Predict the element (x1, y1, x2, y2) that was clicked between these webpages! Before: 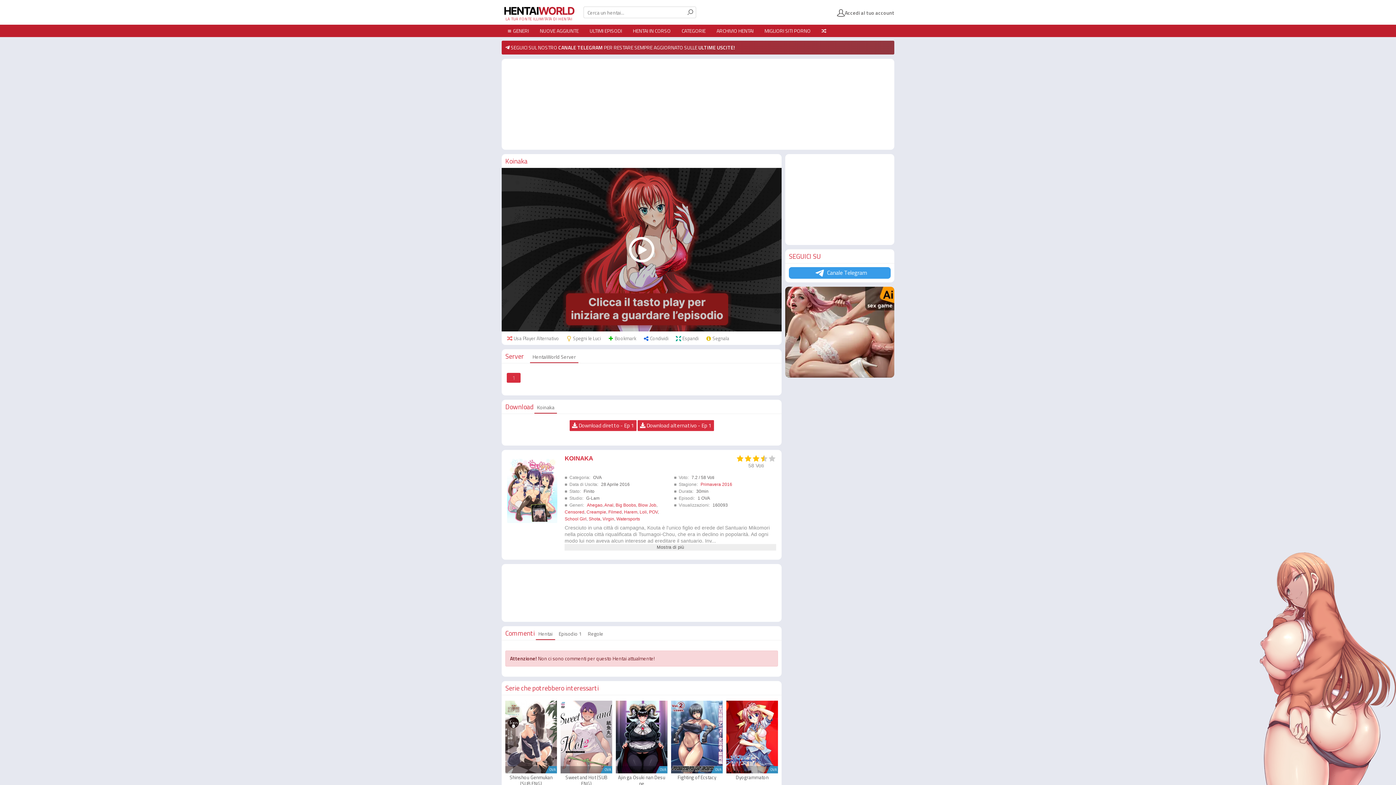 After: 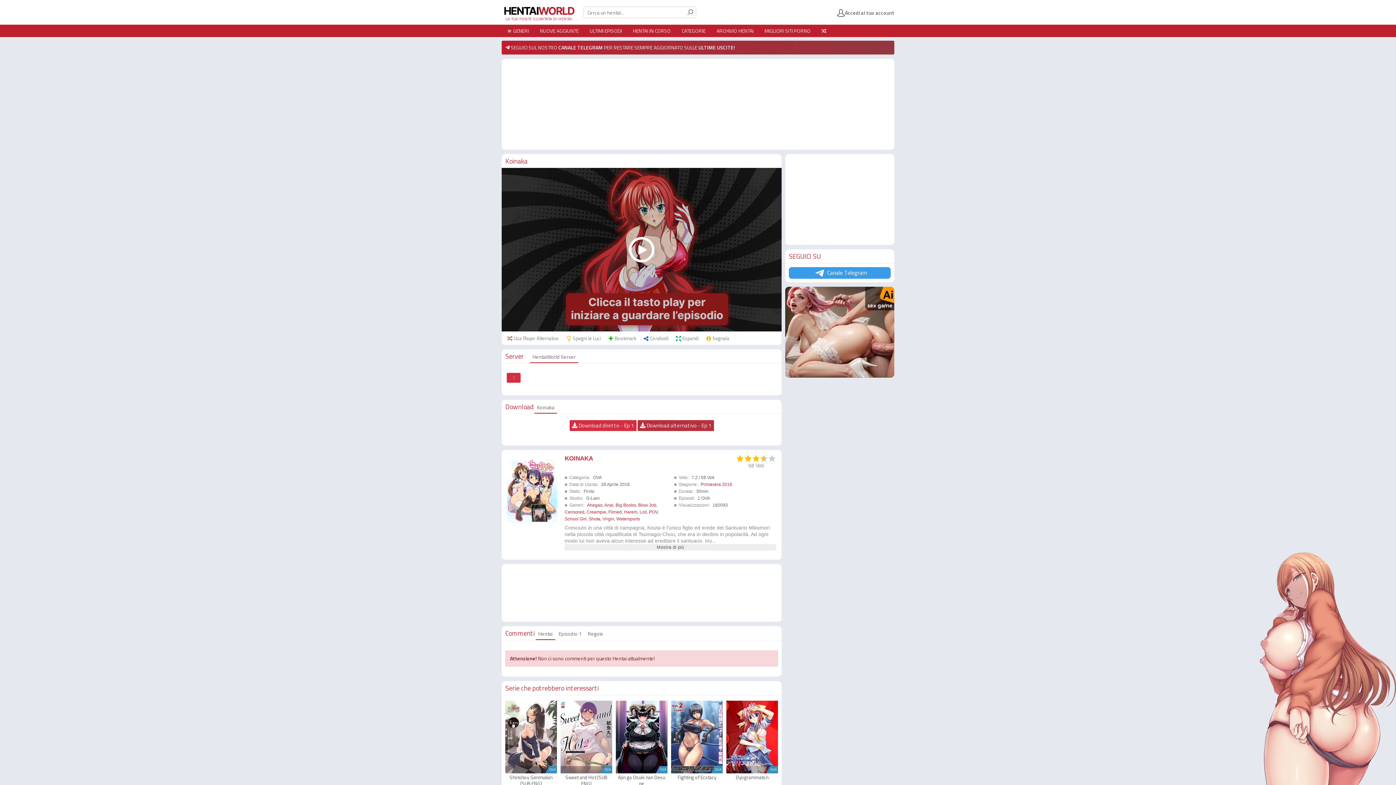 Action: bbox: (637, 420, 714, 431) label:  Download alternativo - Ep 1